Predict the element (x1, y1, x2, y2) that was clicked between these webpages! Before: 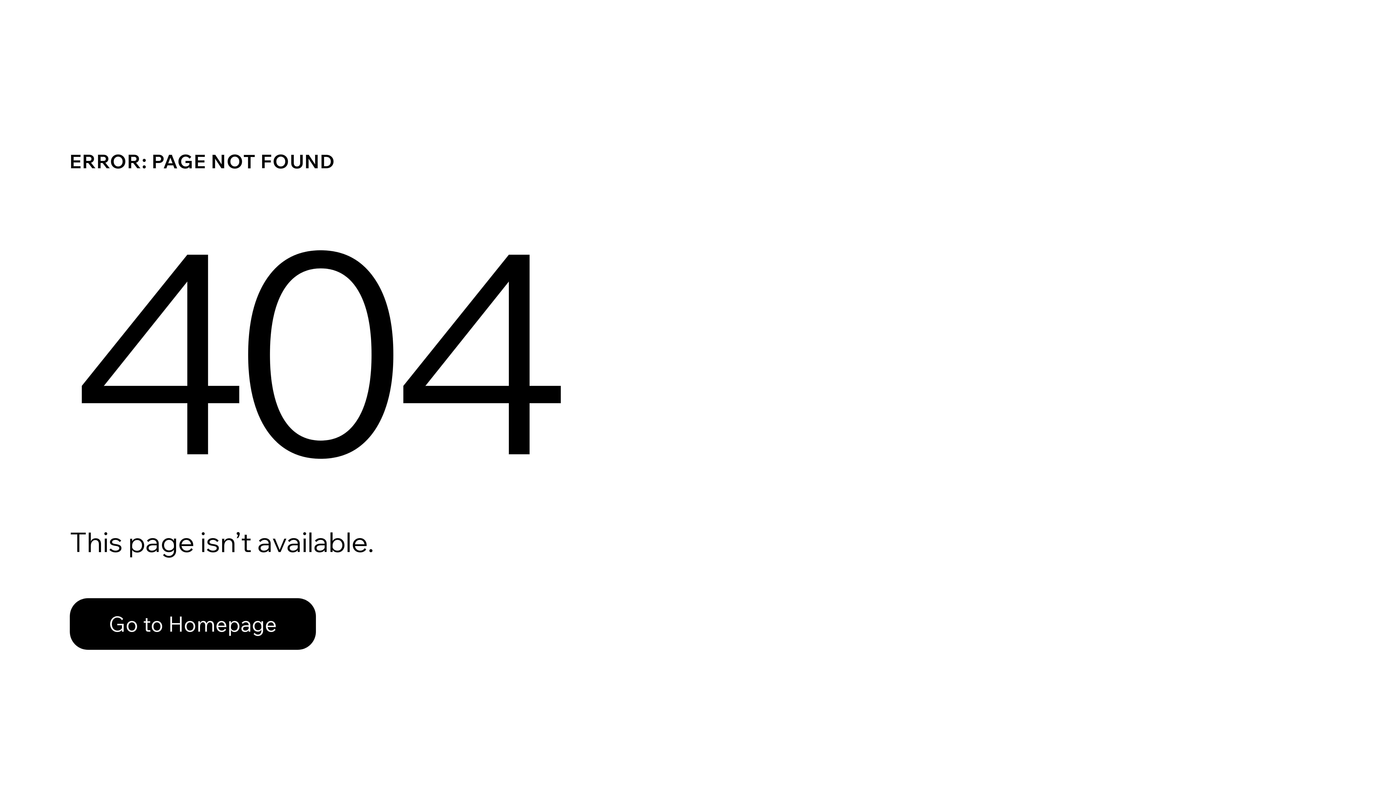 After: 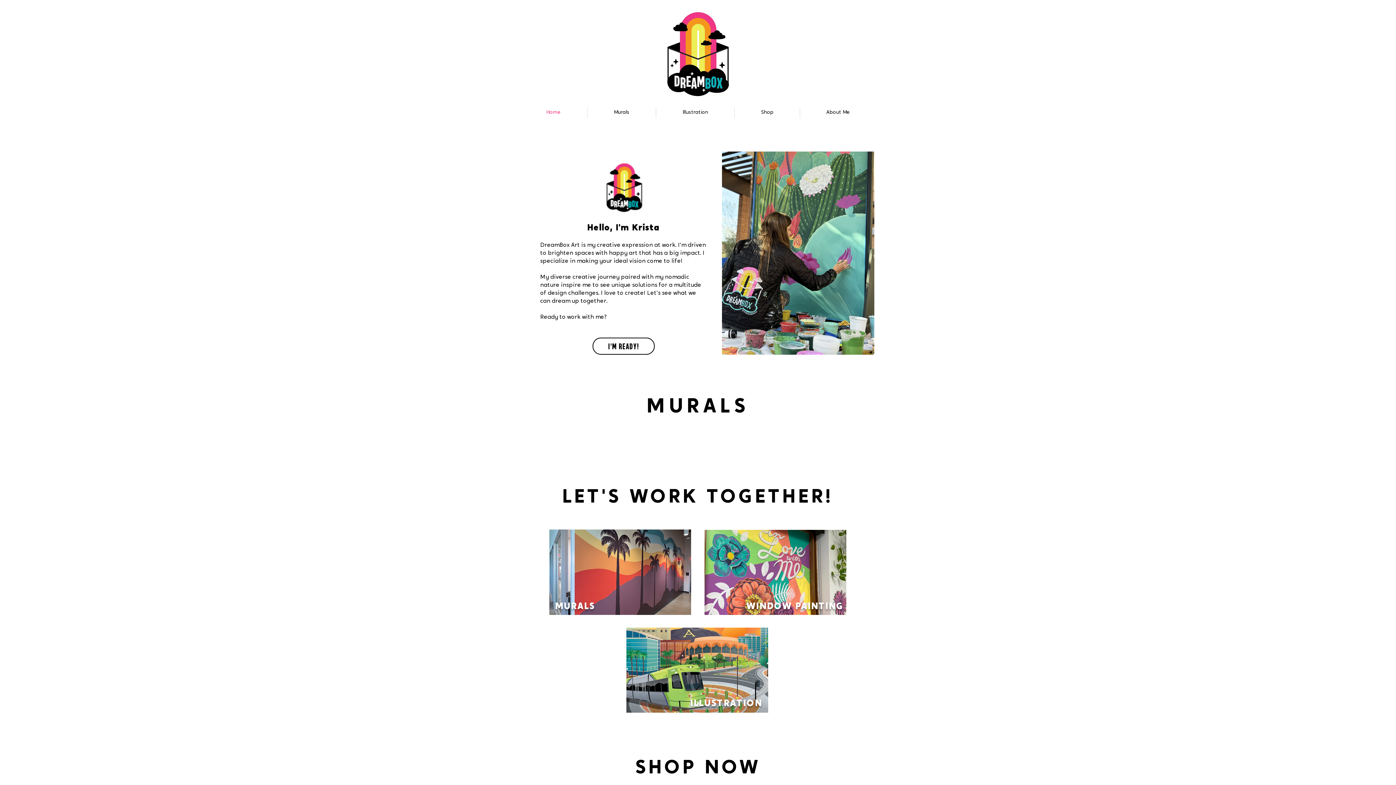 Action: label: Go to Homepage bbox: (69, 582, 768, 659)